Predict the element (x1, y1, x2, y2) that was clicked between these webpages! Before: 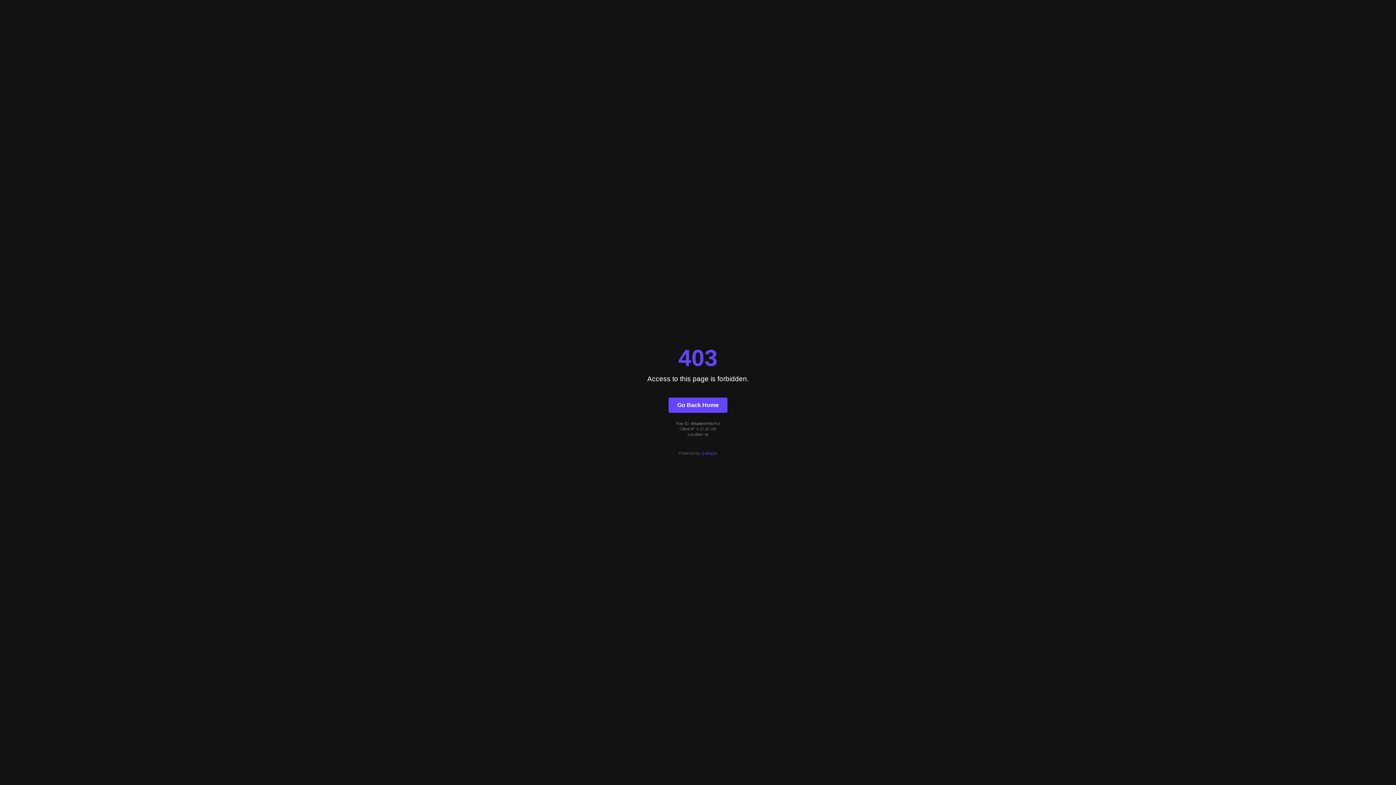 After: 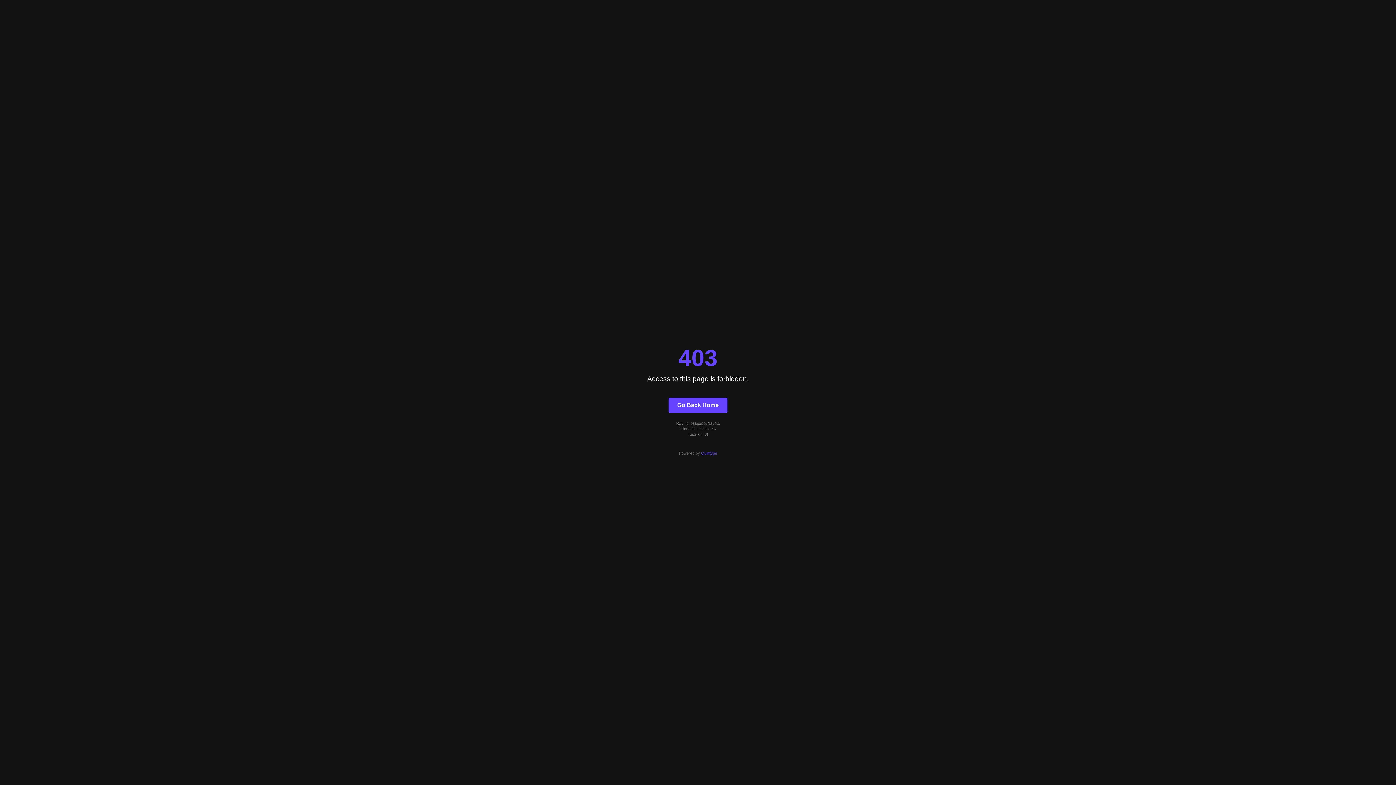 Action: bbox: (701, 451, 717, 455) label: Quintype